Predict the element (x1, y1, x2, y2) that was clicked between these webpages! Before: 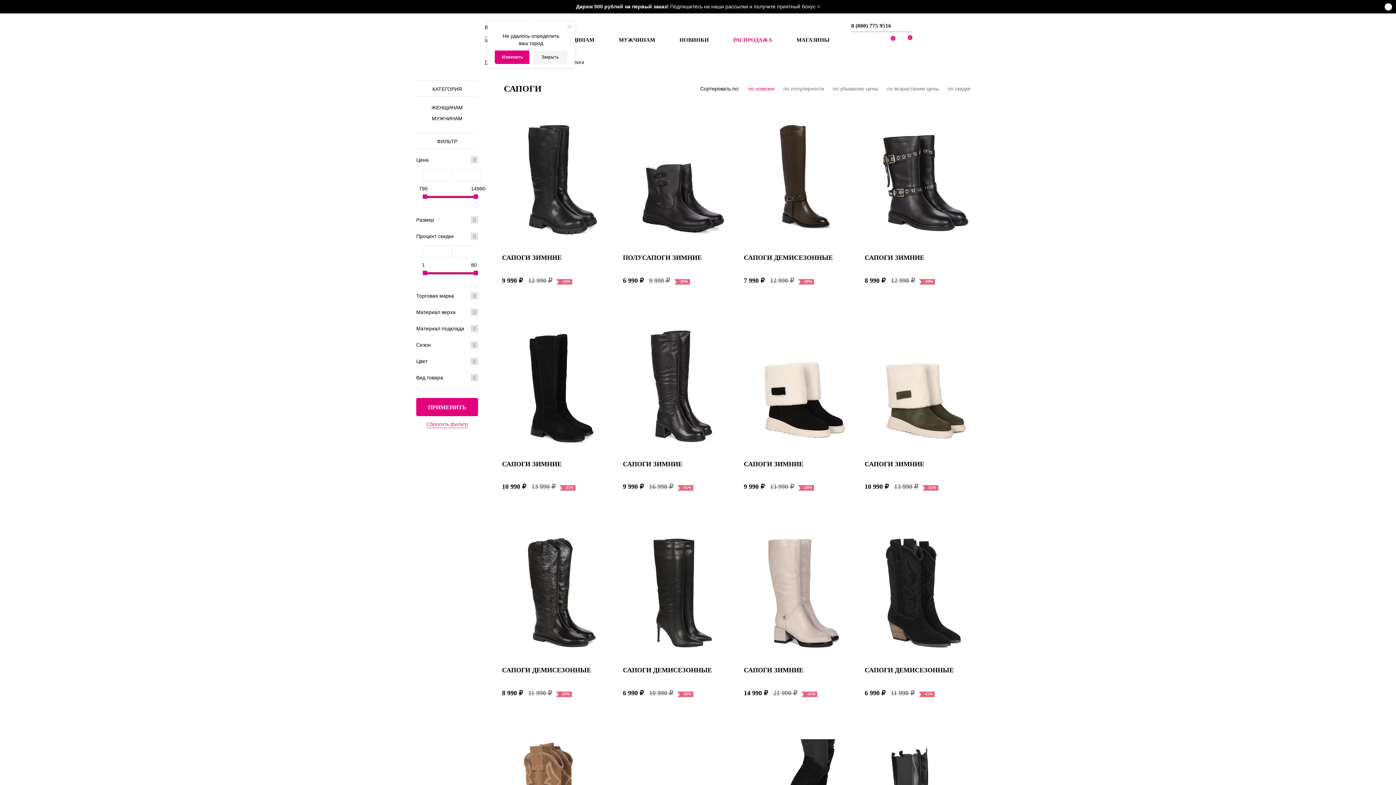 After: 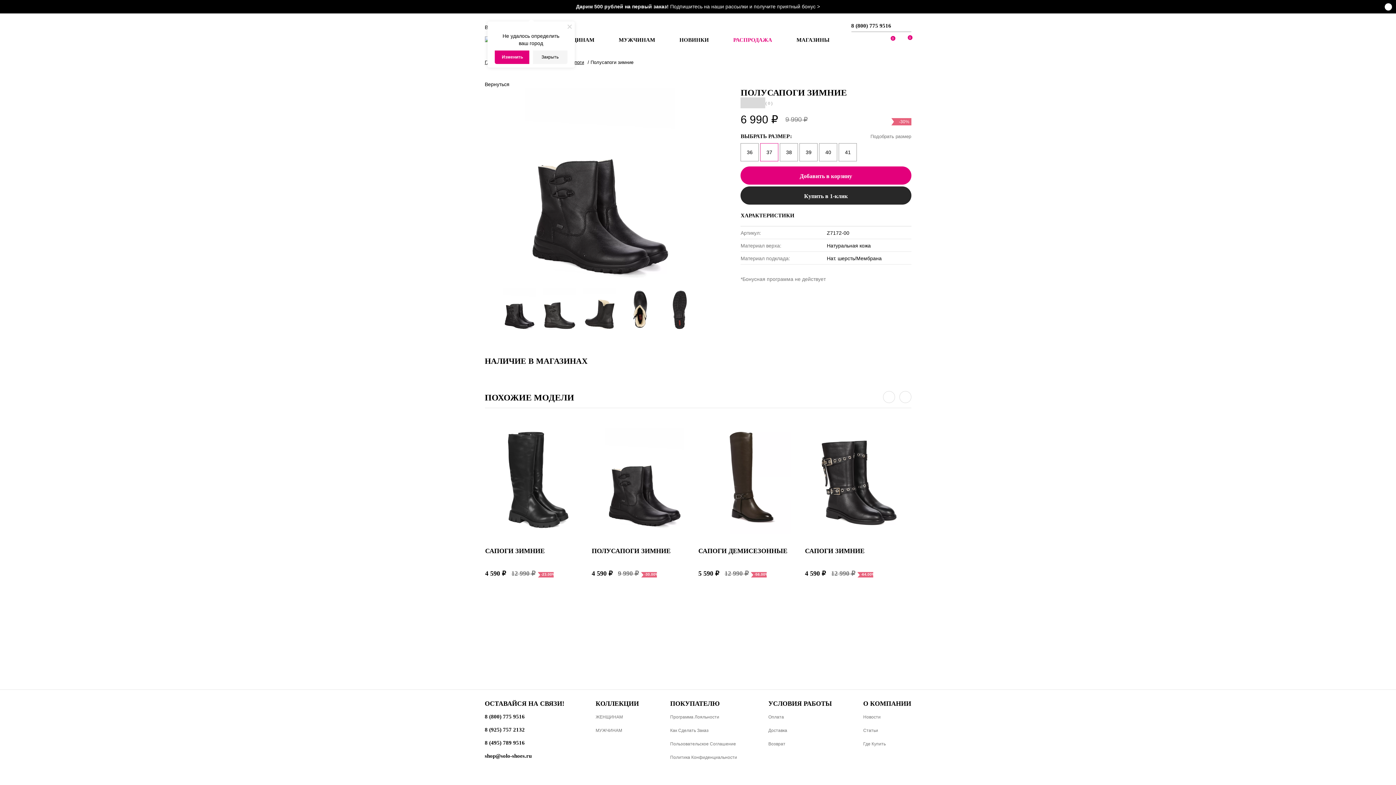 Action: bbox: (623, 253, 702, 262) label: ПОЛУСАПОГИ ЗИМНИЕ